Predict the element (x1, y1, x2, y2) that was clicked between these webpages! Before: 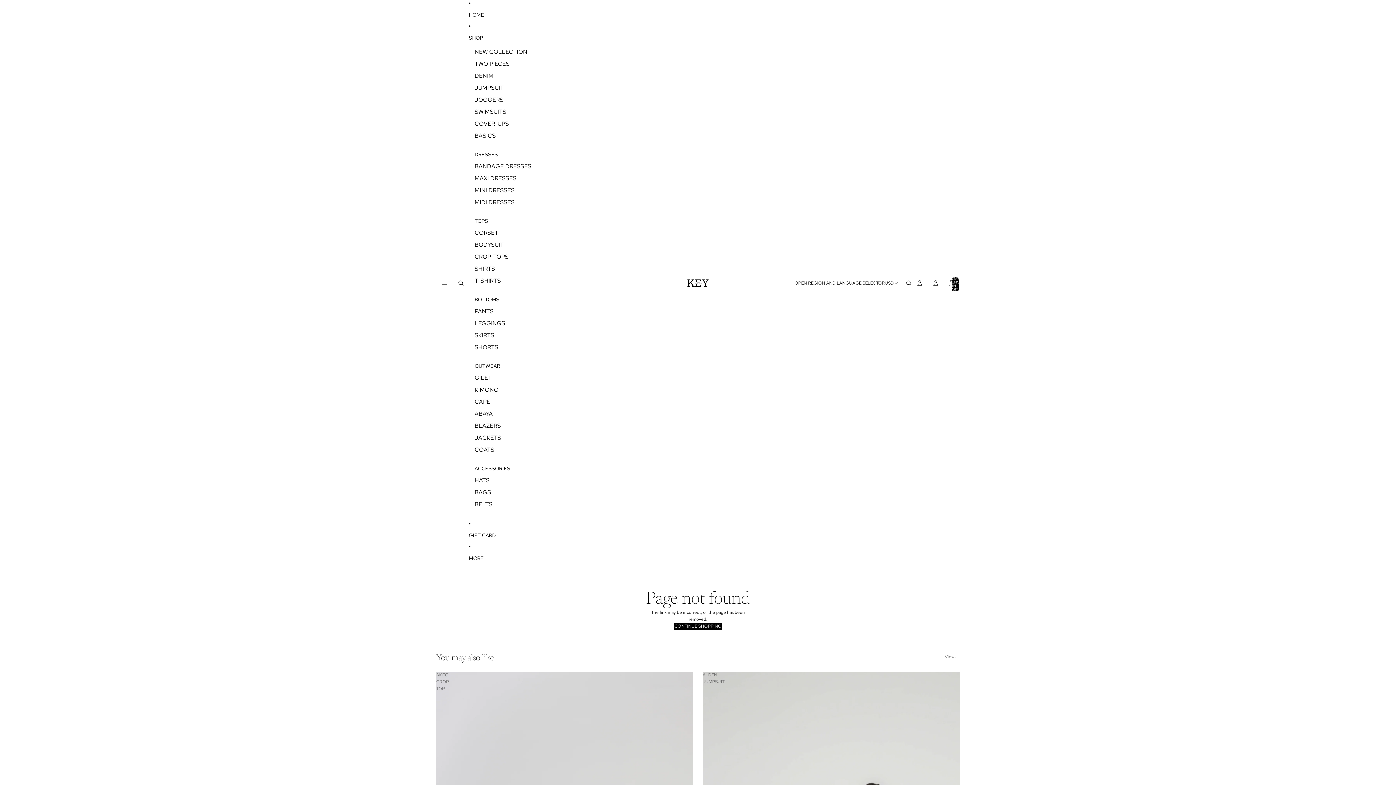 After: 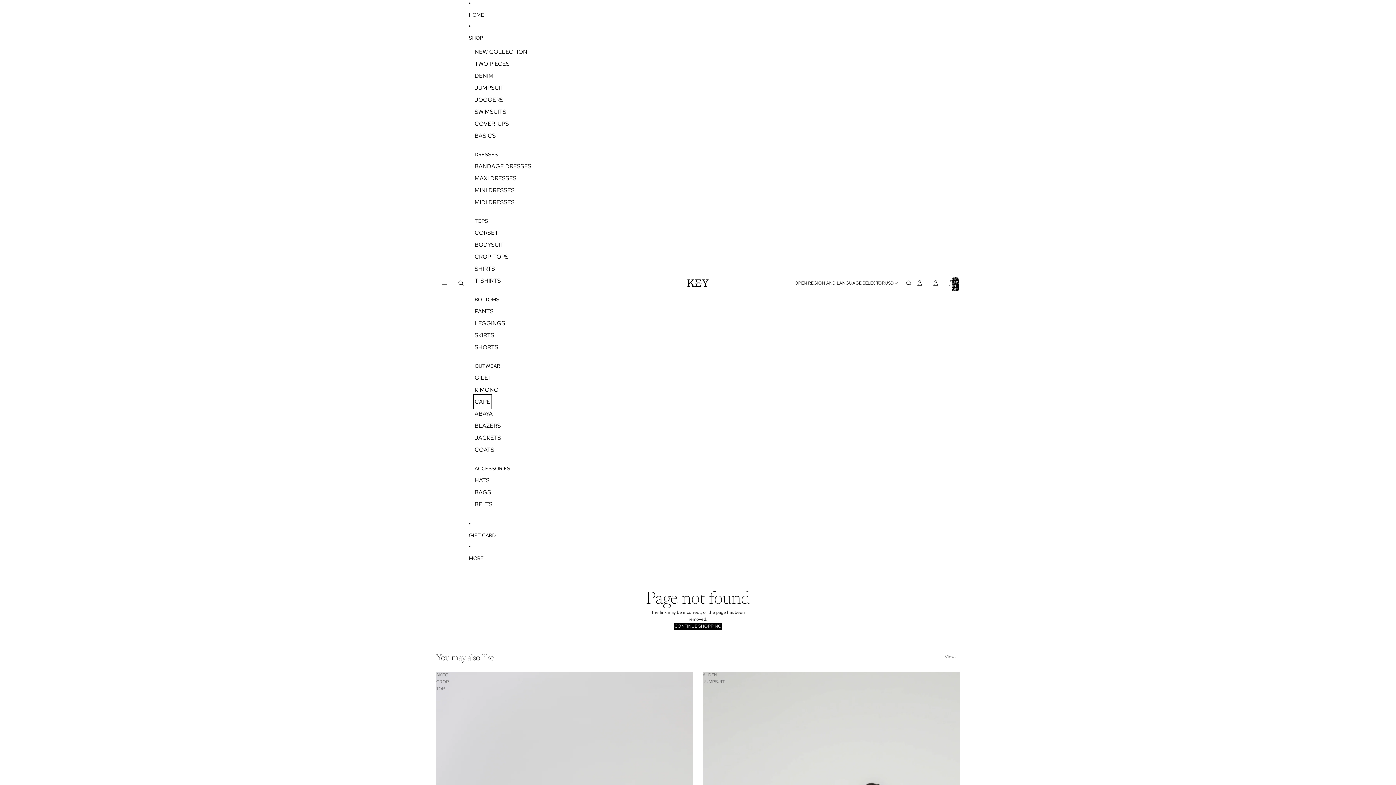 Action: bbox: (474, 396, 490, 408) label: CAPE